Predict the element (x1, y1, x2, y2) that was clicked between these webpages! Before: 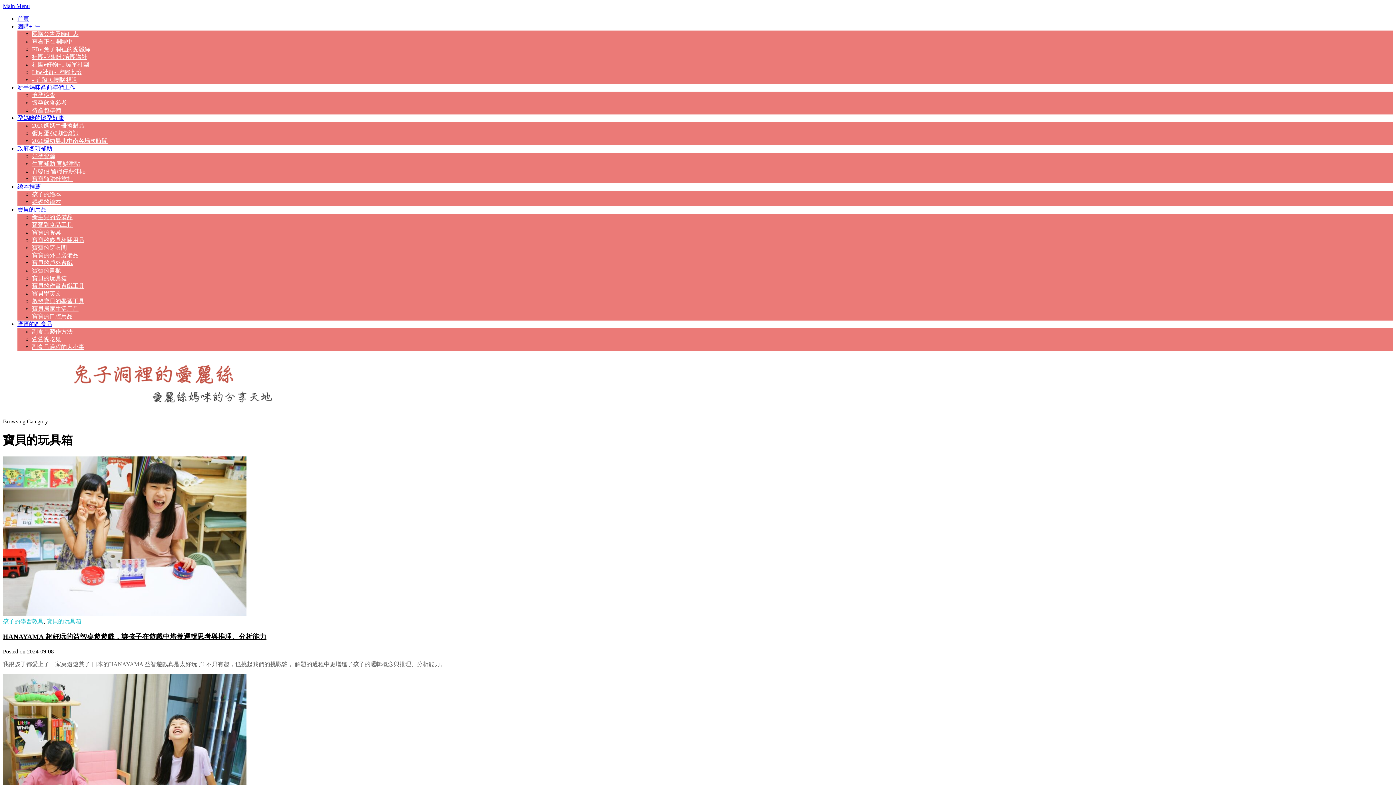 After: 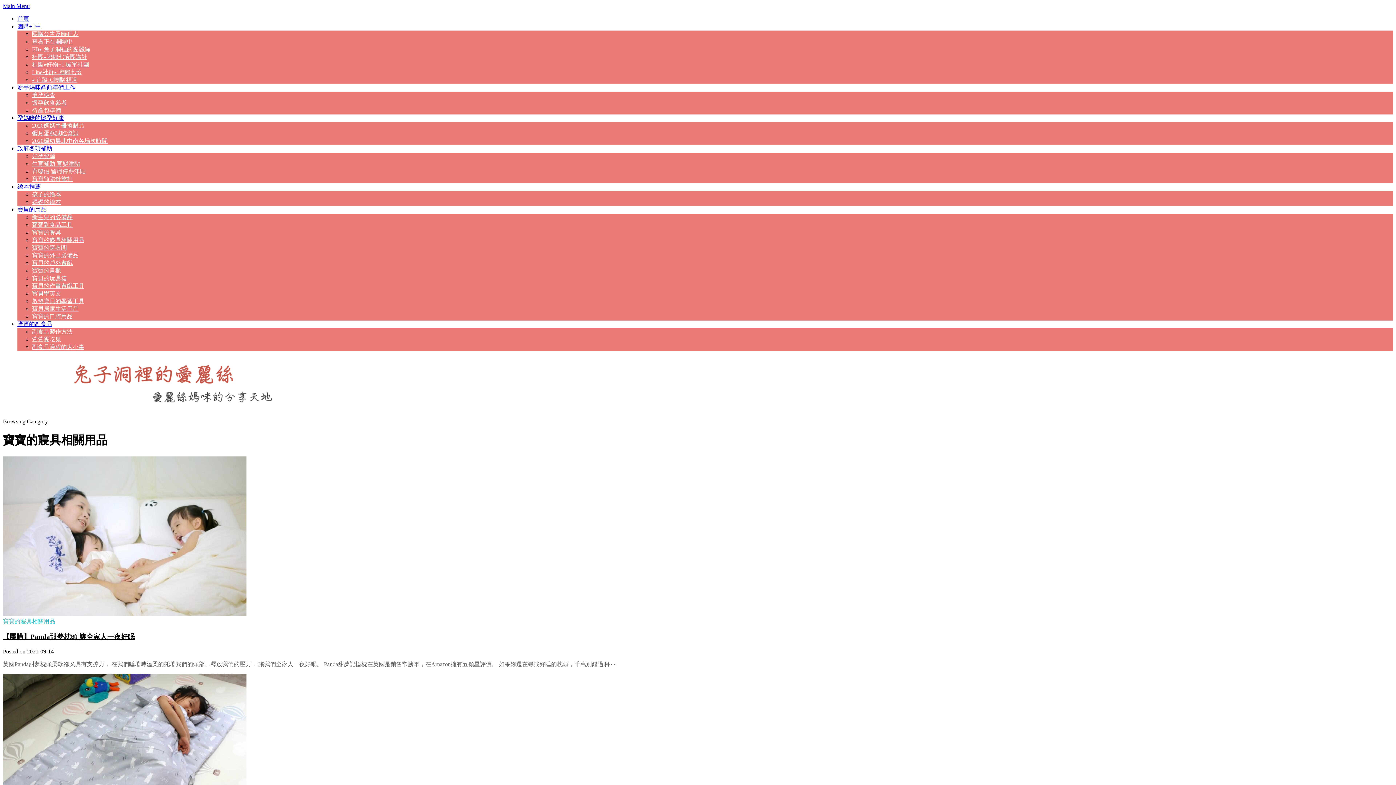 Action: label: 寶寶的寢具相關用品 bbox: (32, 237, 84, 243)